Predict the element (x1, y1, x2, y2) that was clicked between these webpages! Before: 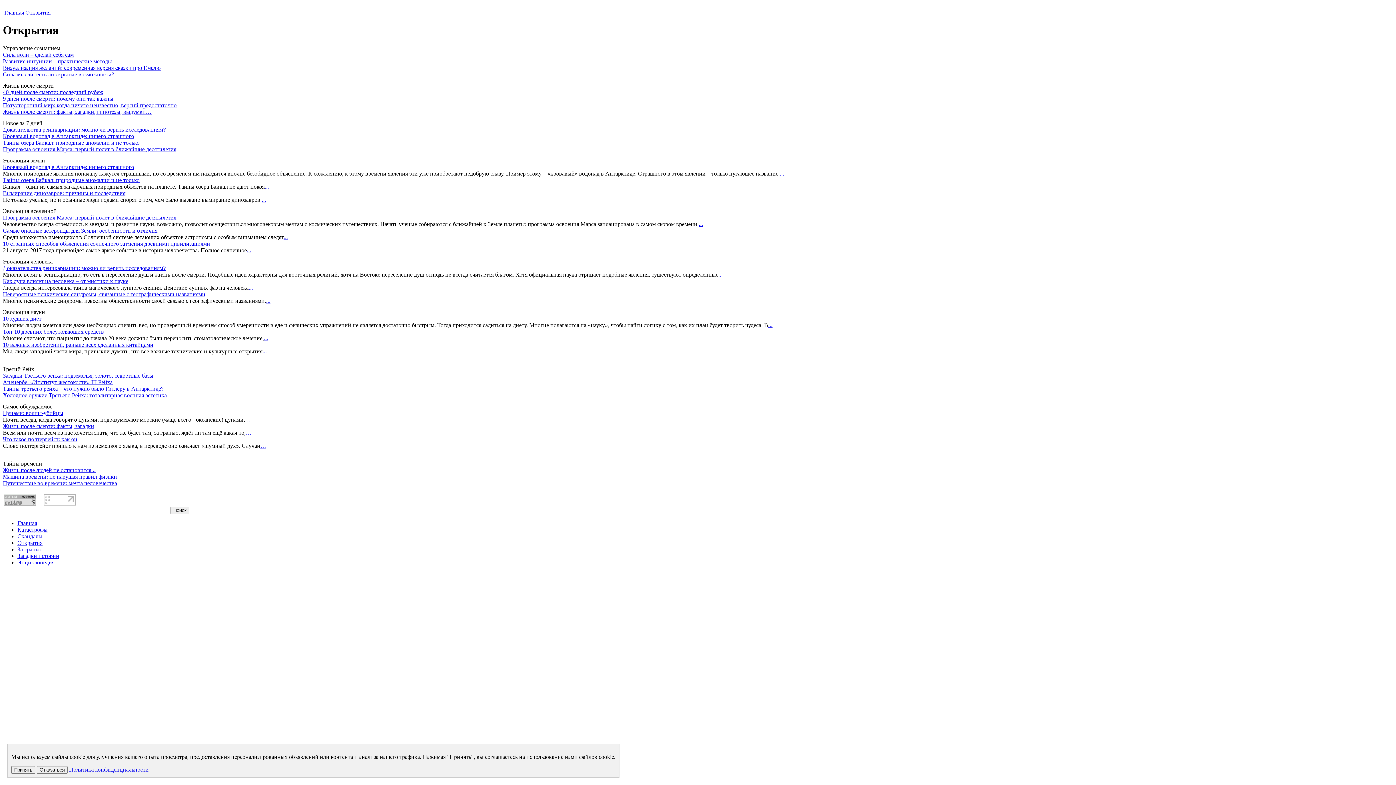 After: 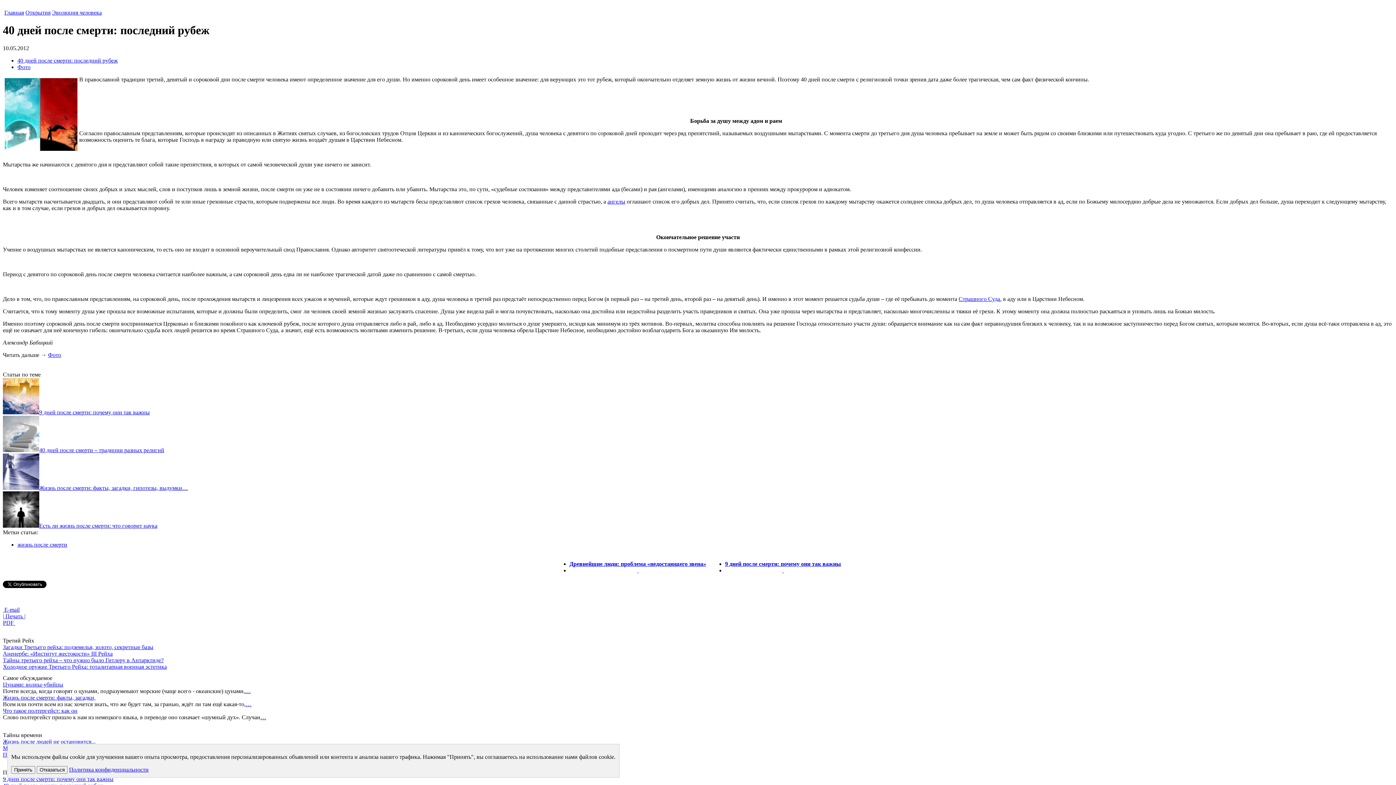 Action: label: 40 дней после смерти: последний рубеж bbox: (2, 89, 103, 95)